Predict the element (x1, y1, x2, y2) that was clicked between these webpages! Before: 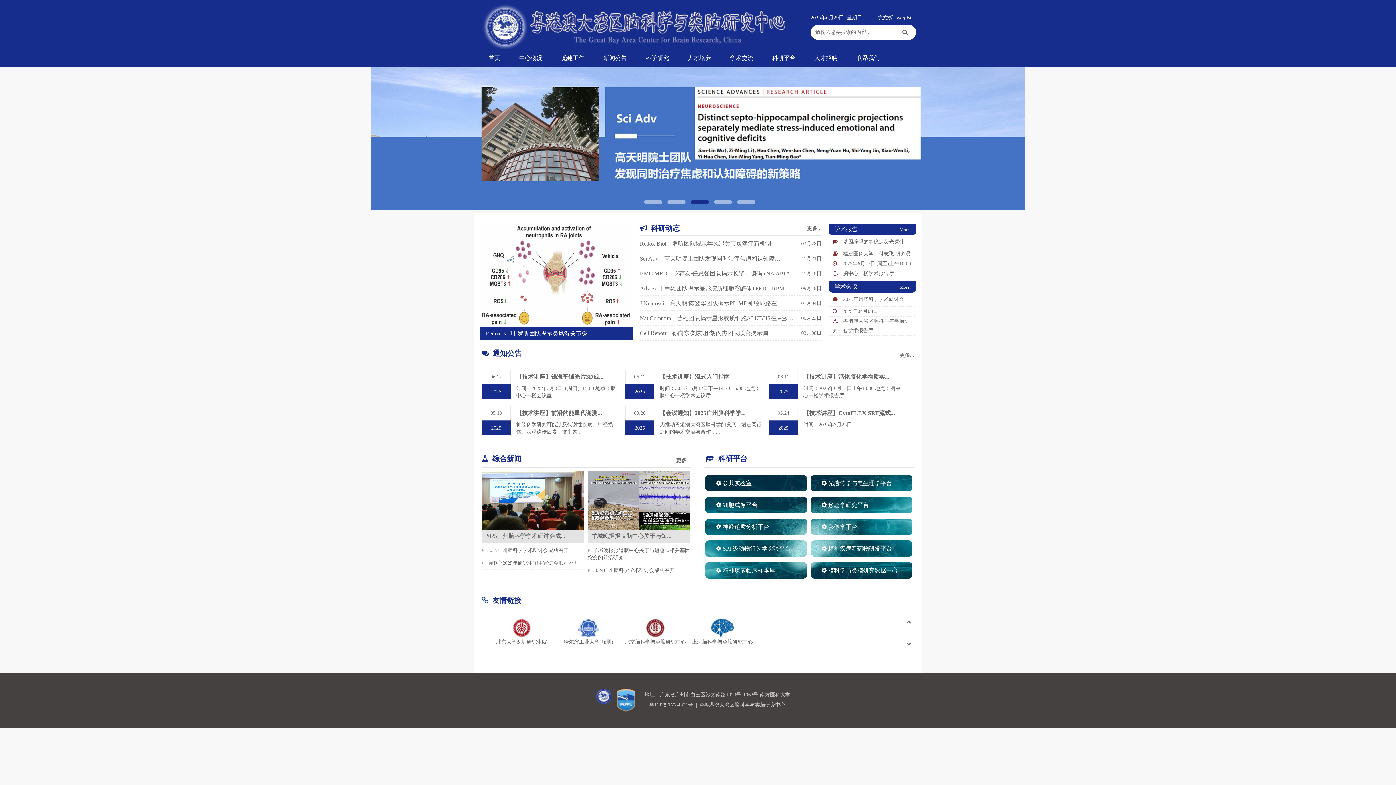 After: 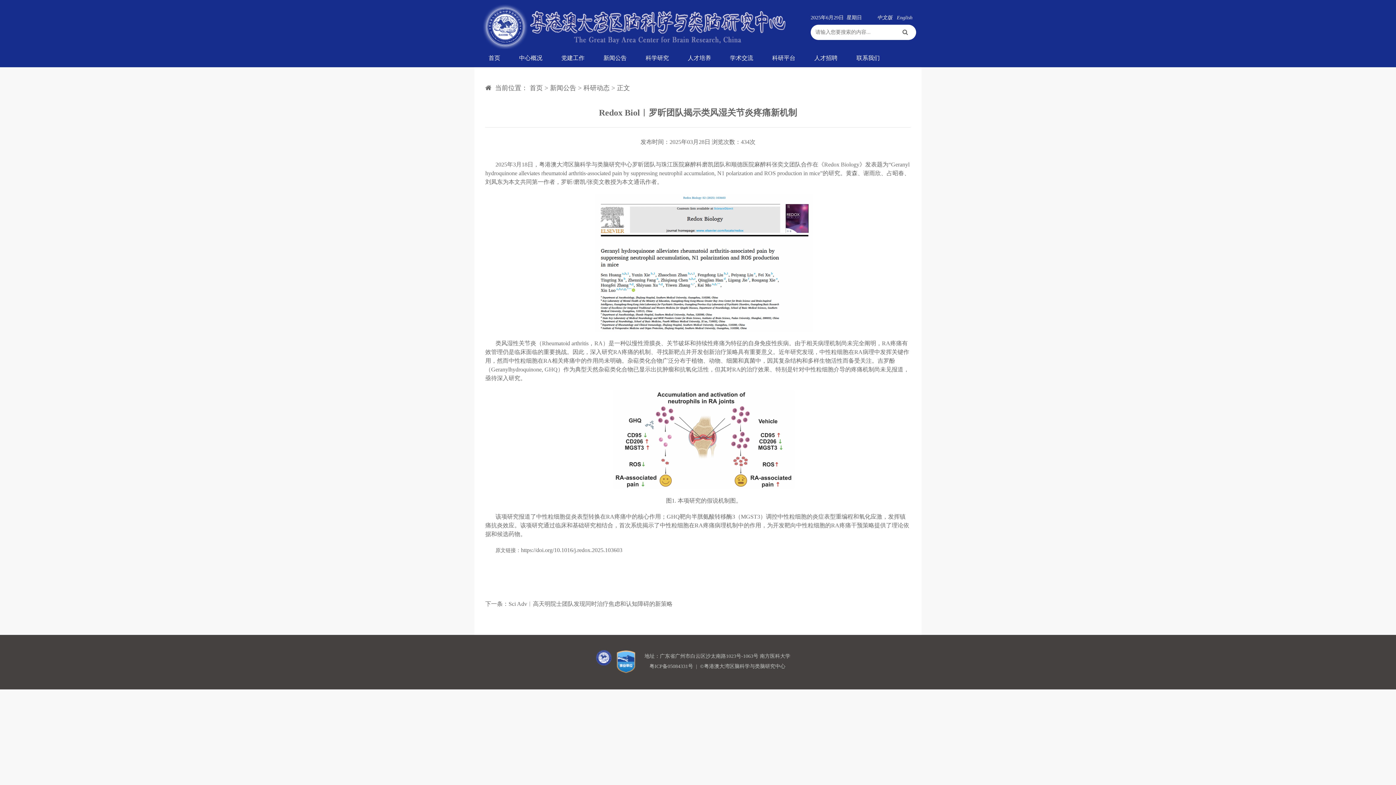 Action: label: Redox Biol︱罗昕团队揭示类风湿关节炎疼痛新机制 bbox: (640, 240, 771, 246)